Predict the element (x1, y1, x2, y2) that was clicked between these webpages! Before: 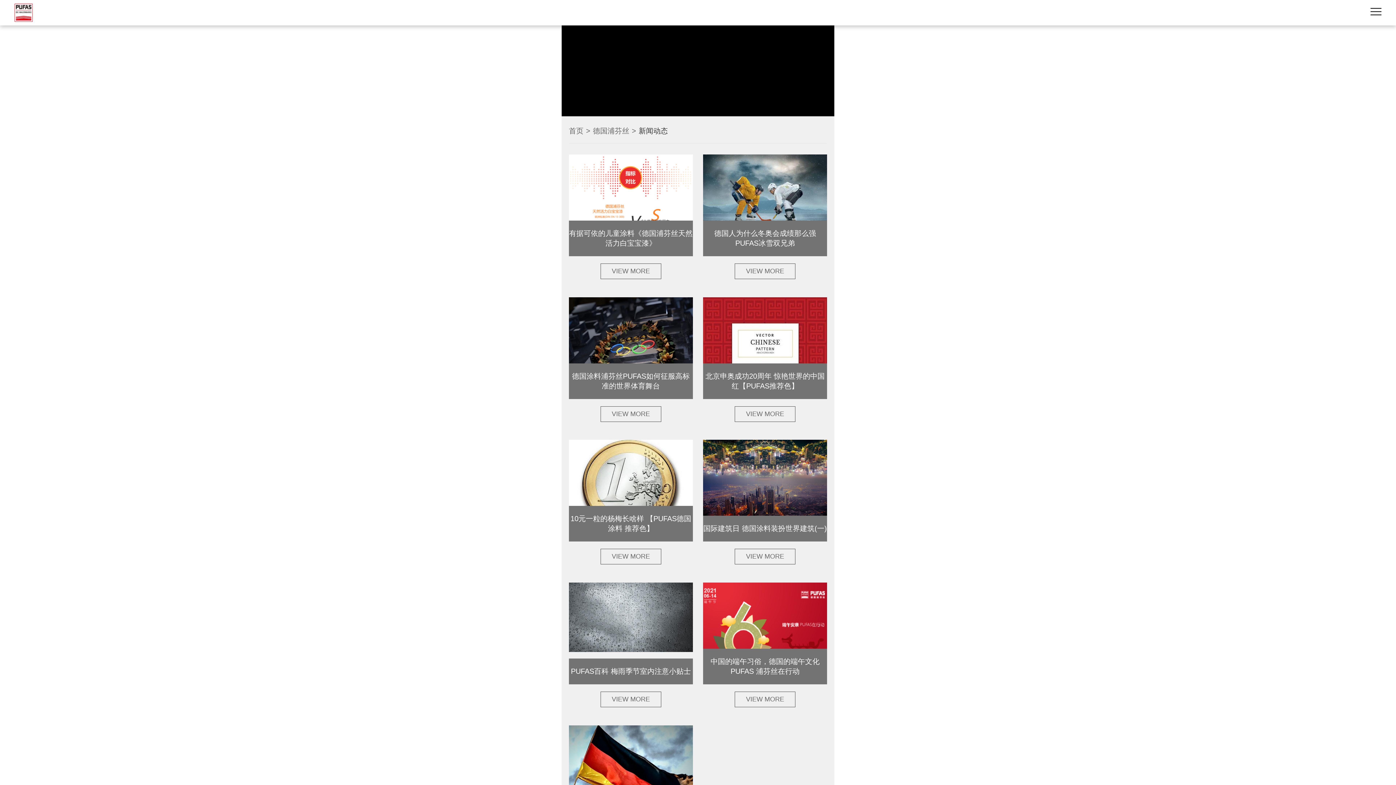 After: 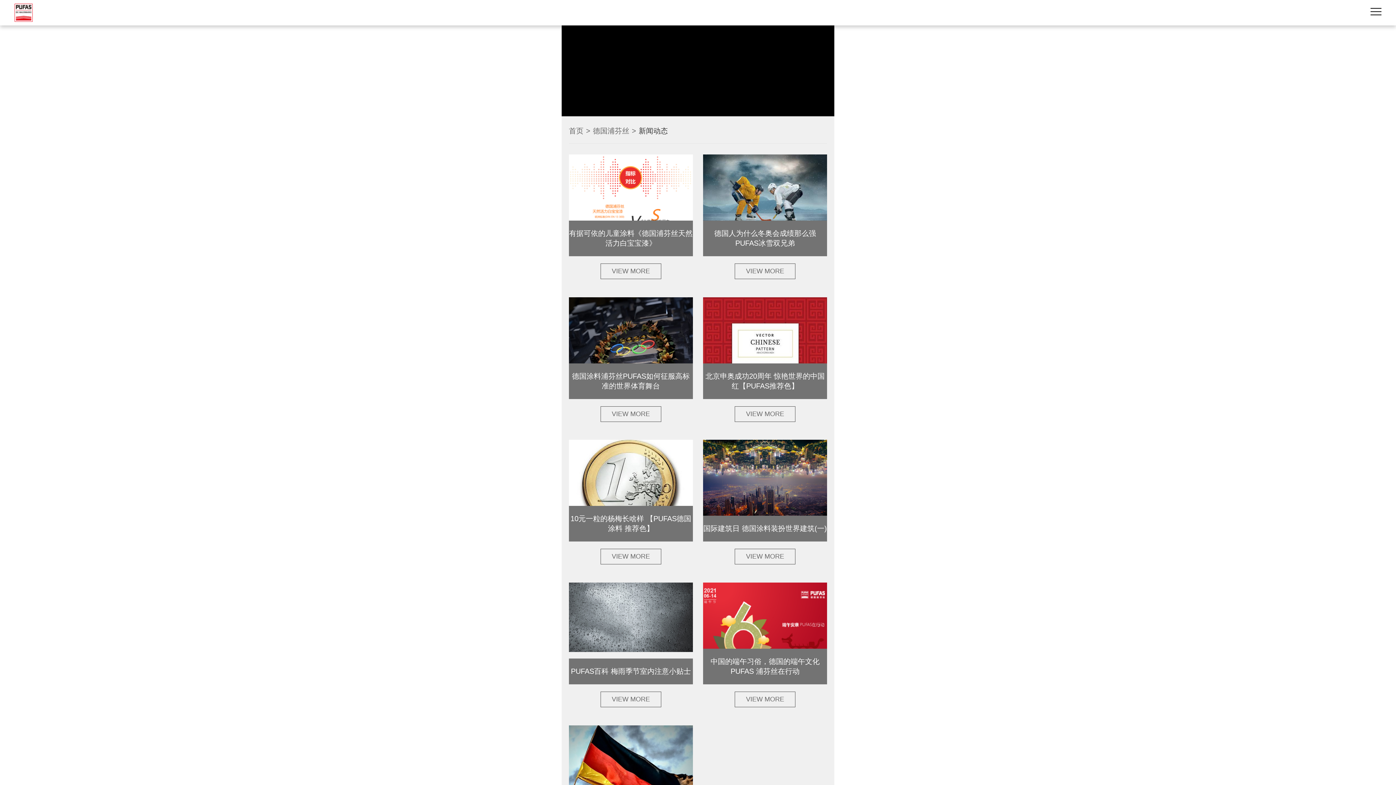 Action: bbox: (703, 582, 827, 677)